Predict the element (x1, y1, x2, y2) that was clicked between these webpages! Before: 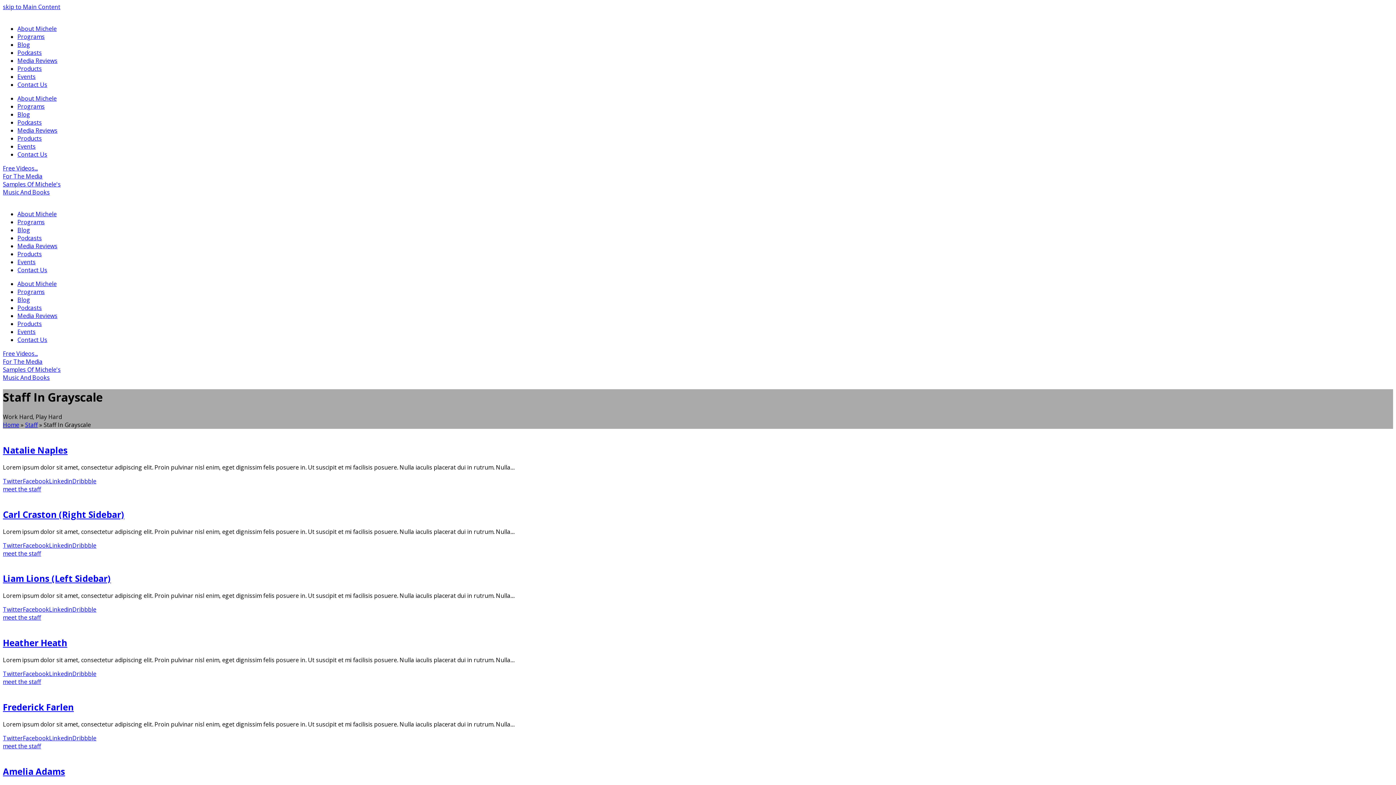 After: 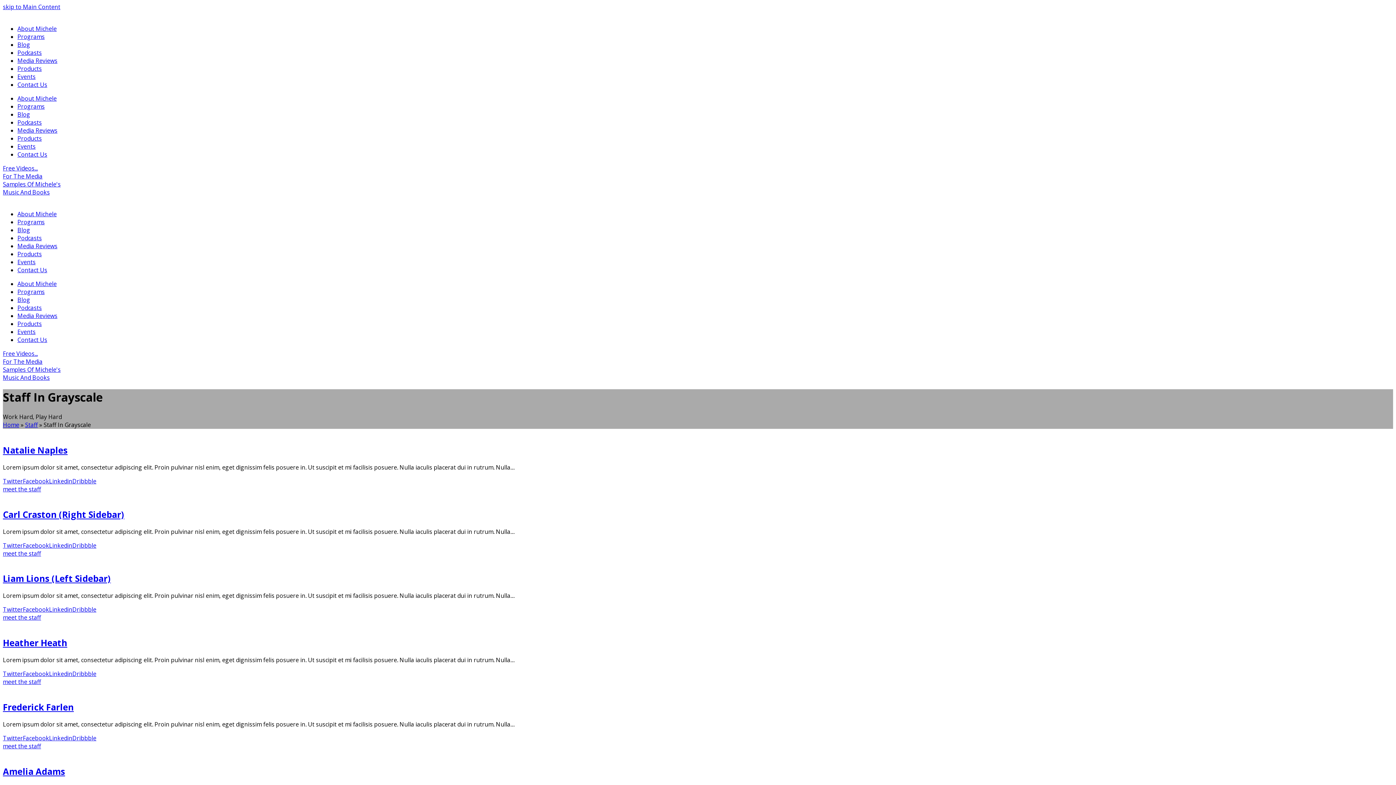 Action: label: Twitter bbox: (2, 734, 22, 742)